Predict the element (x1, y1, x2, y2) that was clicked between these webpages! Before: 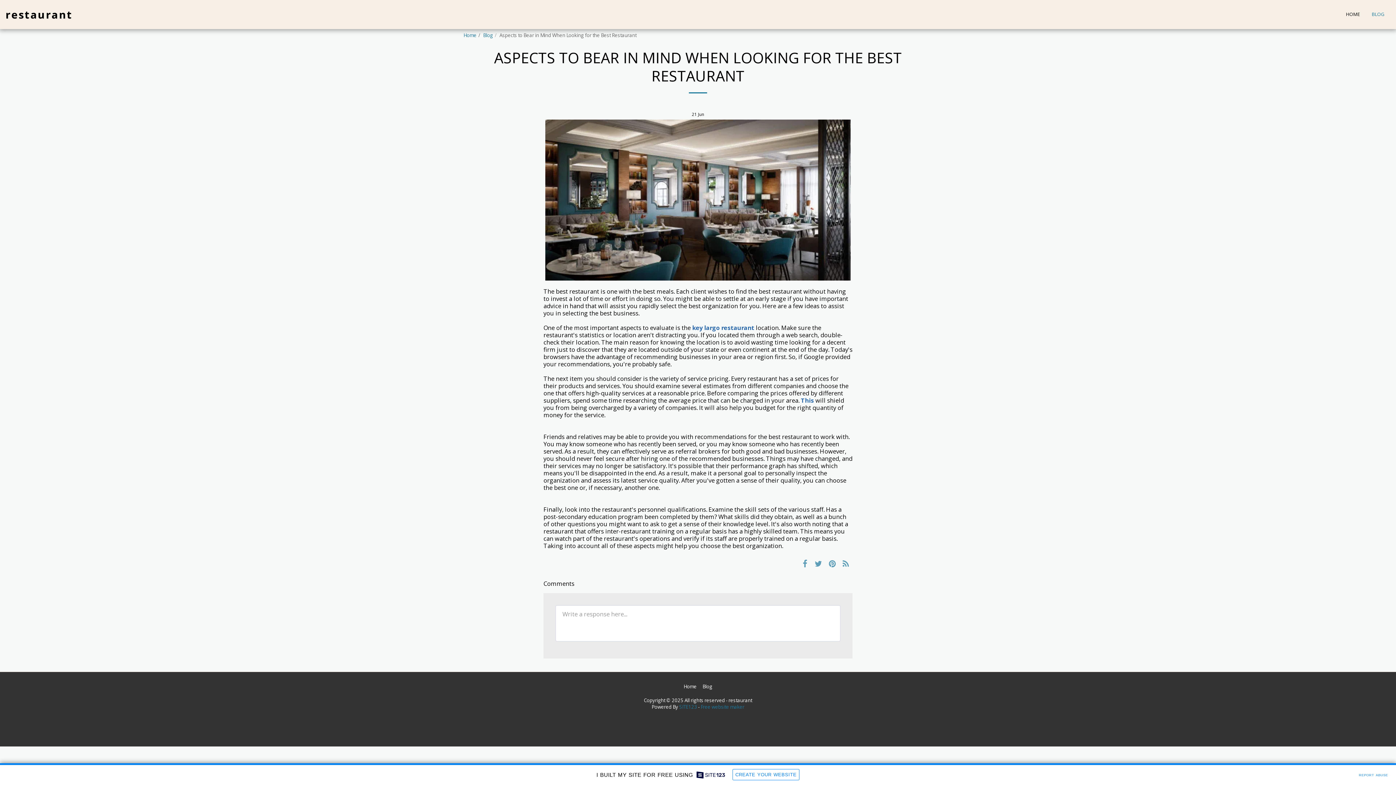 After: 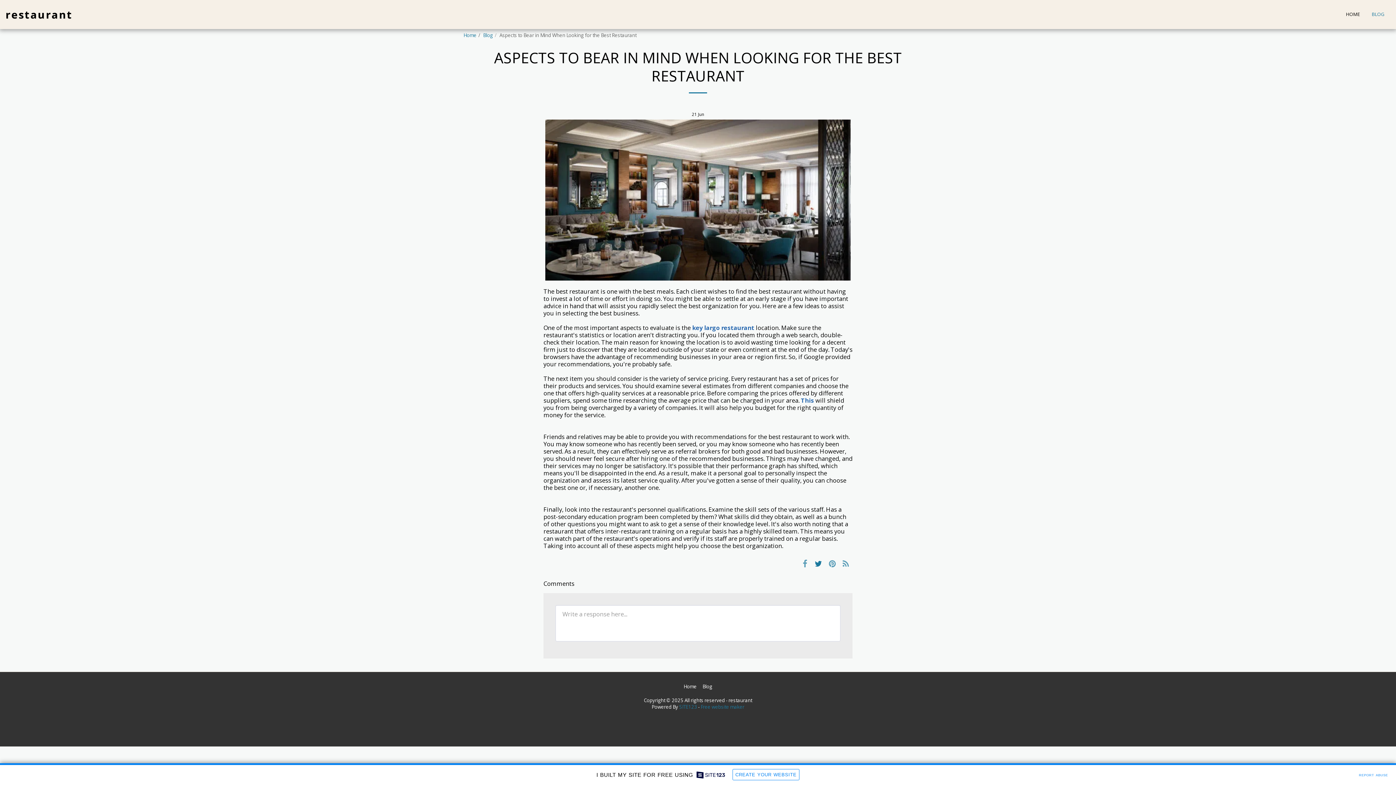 Action: label:   bbox: (811, 557, 825, 569)